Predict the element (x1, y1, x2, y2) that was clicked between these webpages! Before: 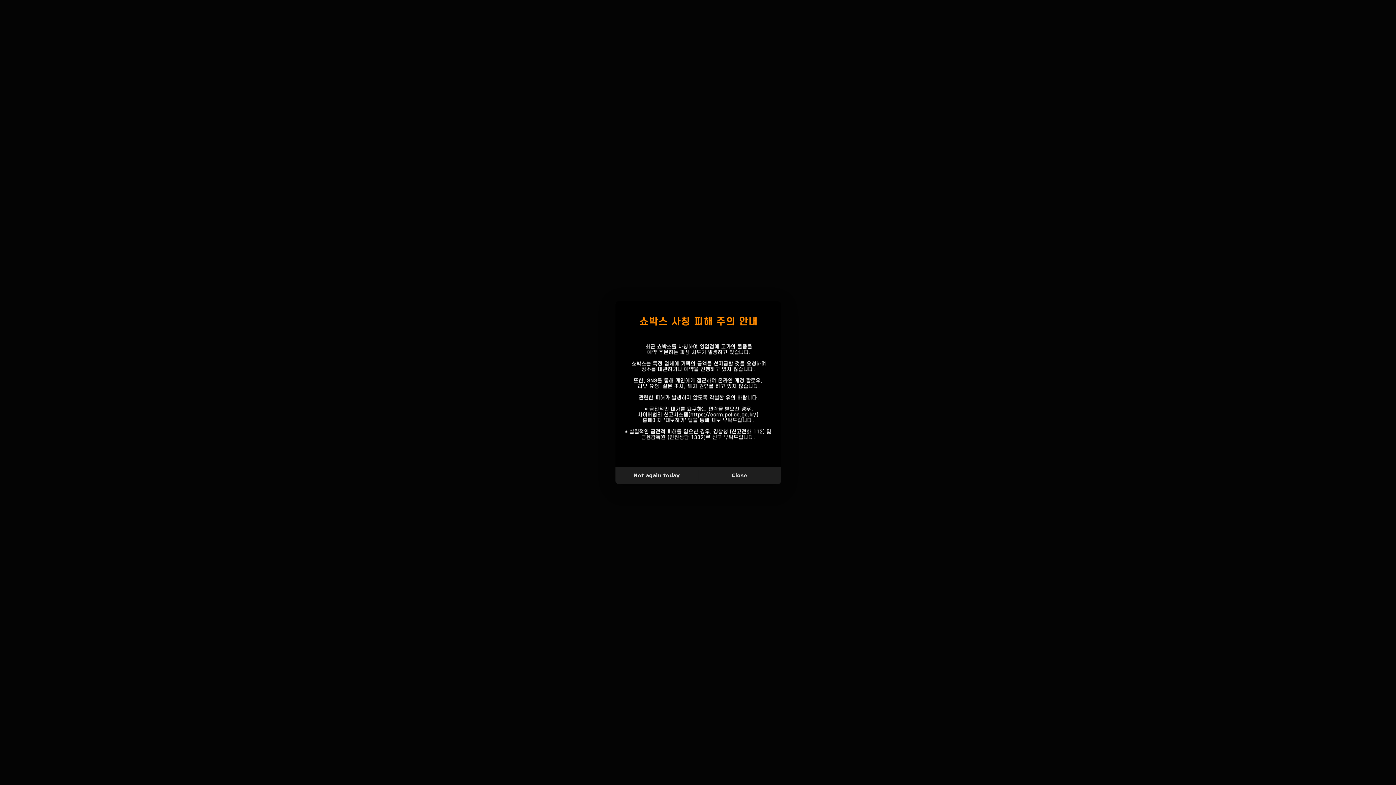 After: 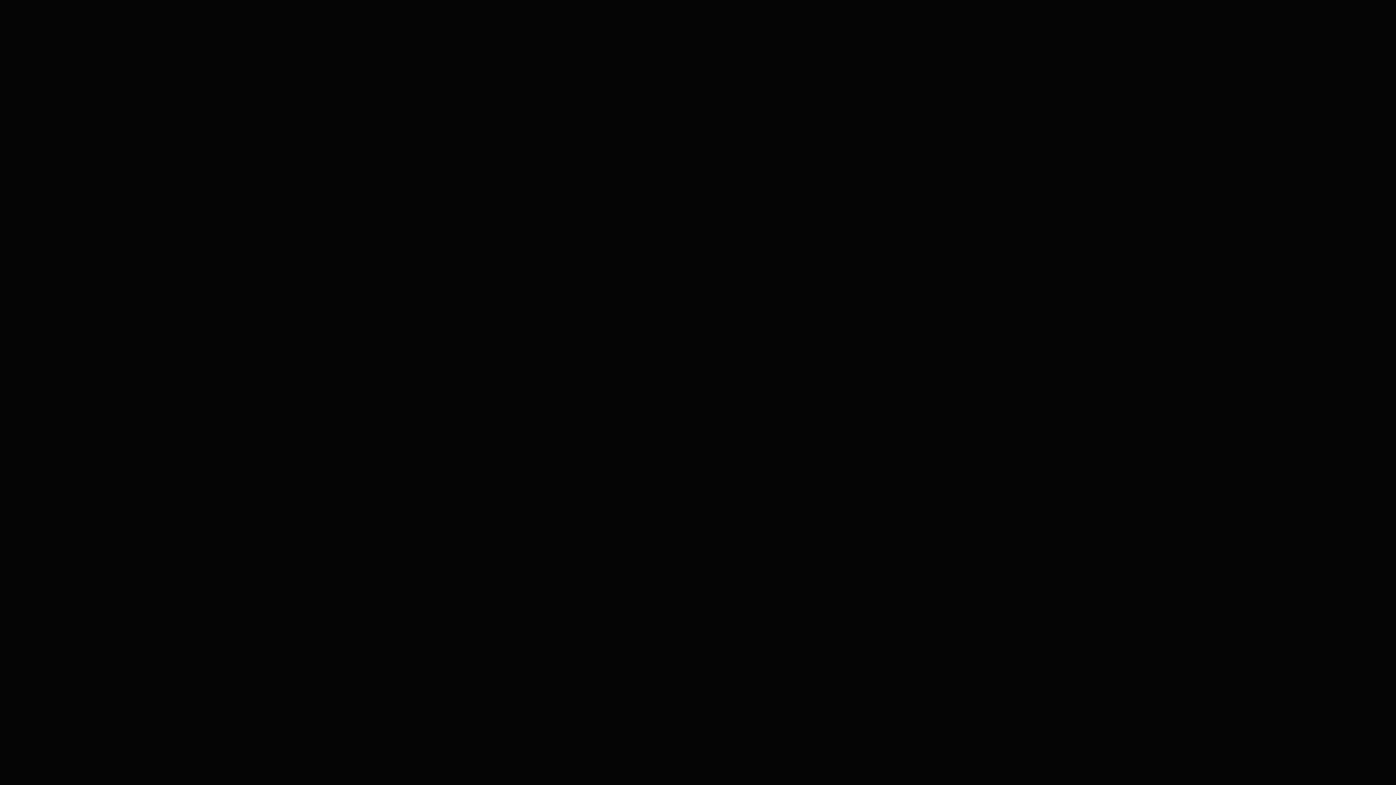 Action: bbox: (615, 469, 698, 481) label: Not again today